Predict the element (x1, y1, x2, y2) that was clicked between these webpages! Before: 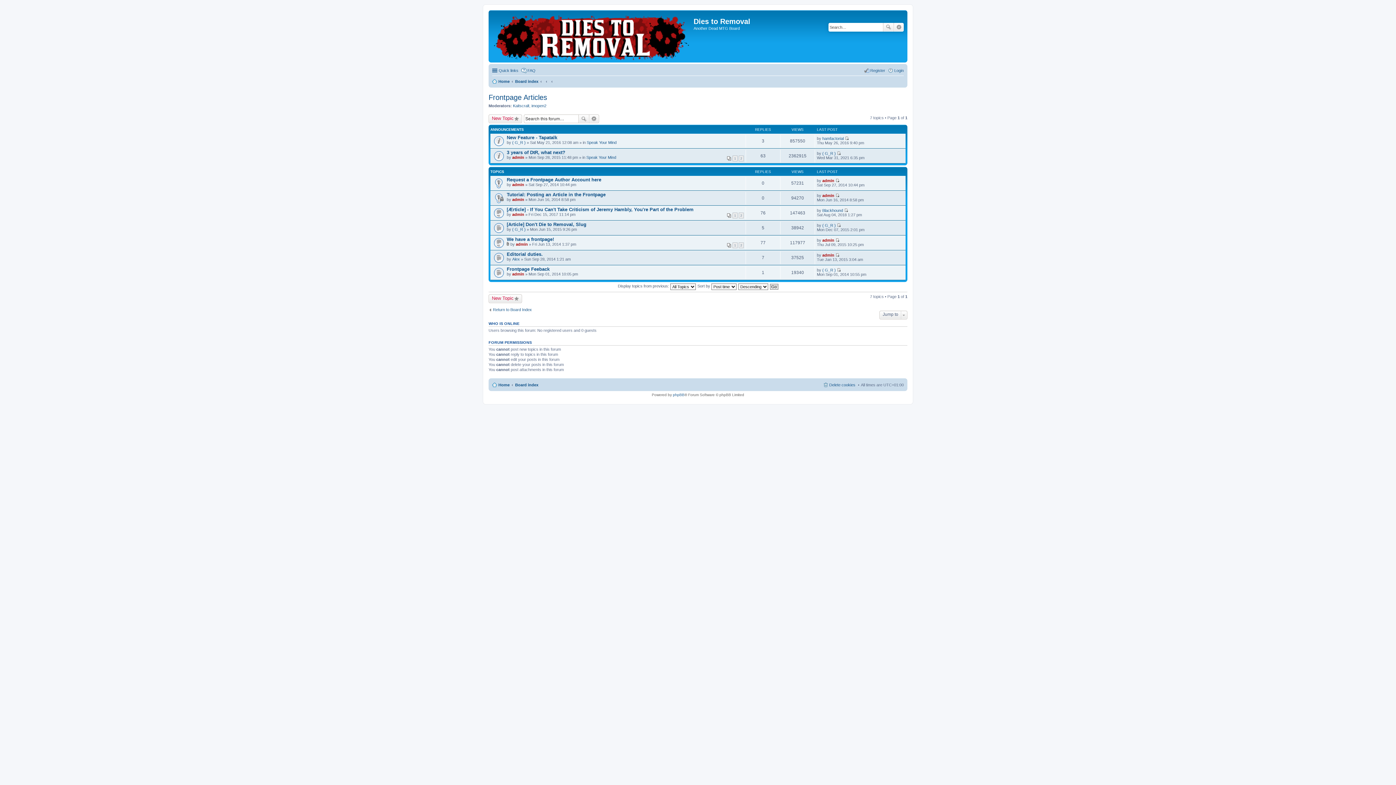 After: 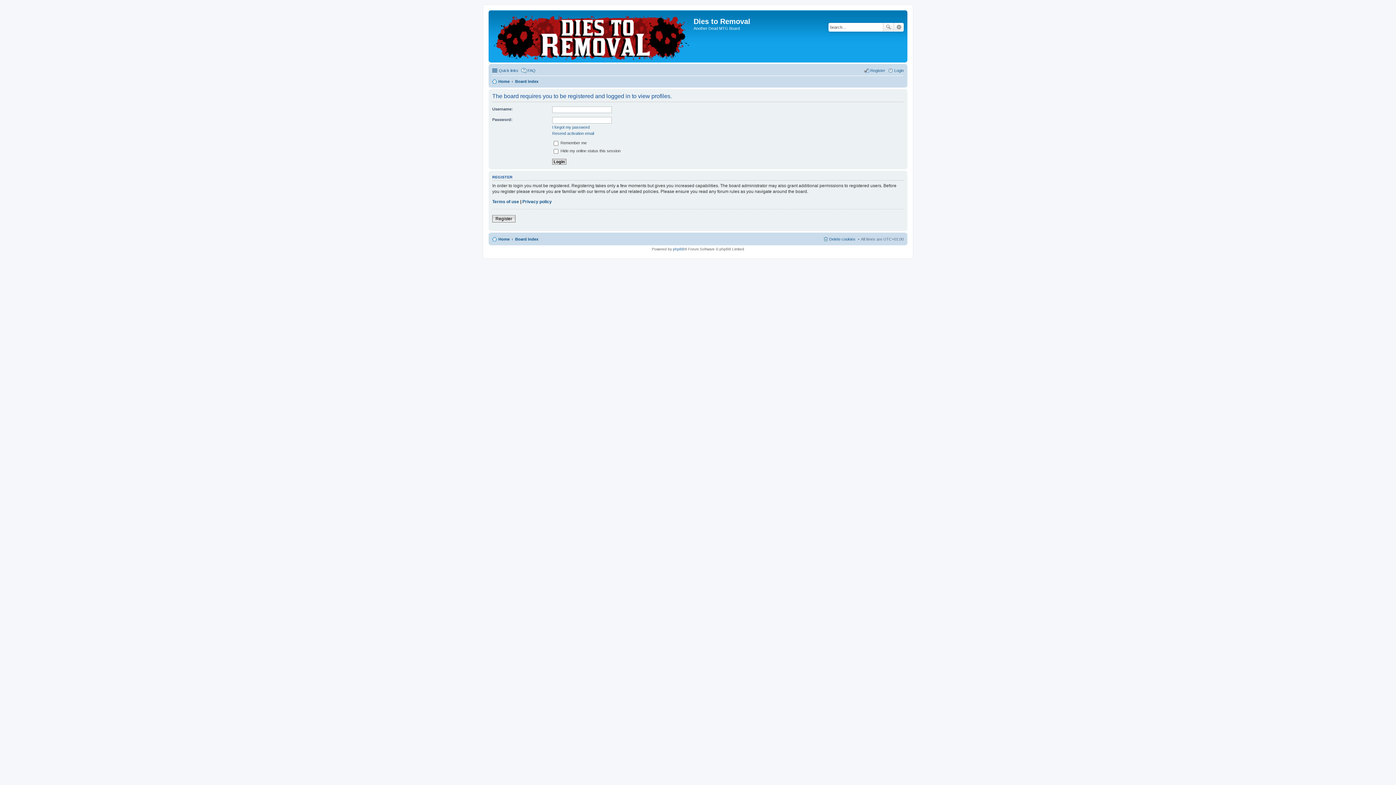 Action: label: admin bbox: (822, 193, 834, 197)